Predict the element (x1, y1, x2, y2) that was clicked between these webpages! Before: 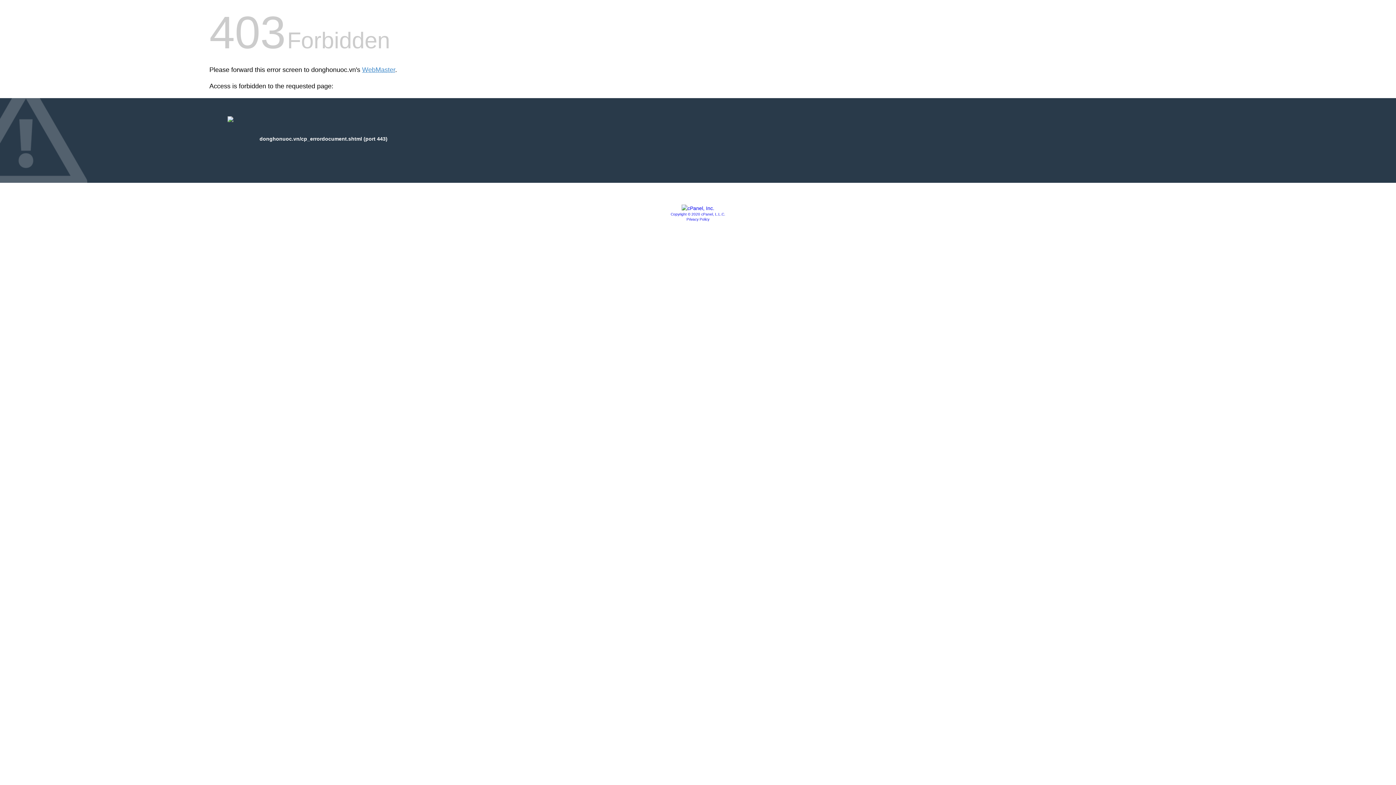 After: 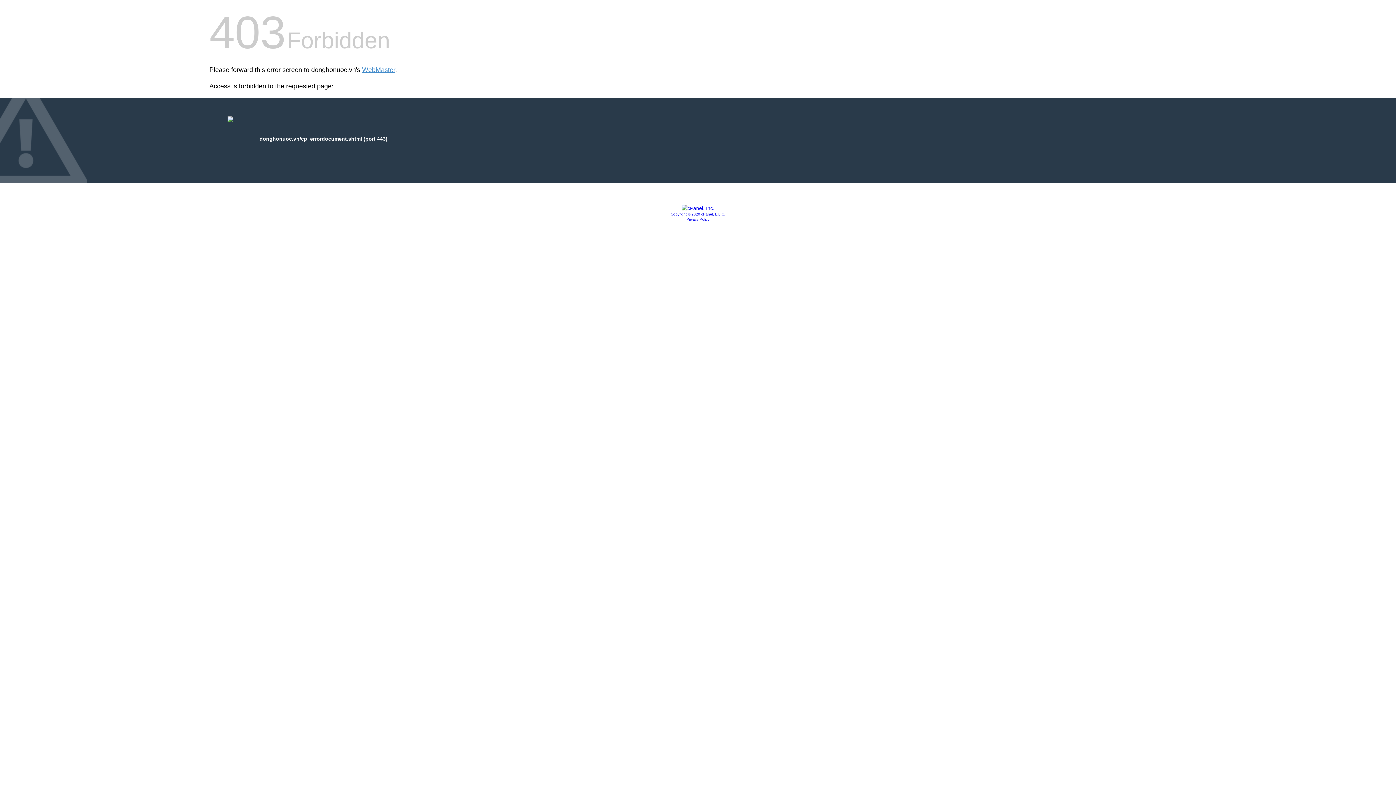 Action: label: Copyright © 2020 cPanel, L.L.C. bbox: (670, 212, 725, 216)